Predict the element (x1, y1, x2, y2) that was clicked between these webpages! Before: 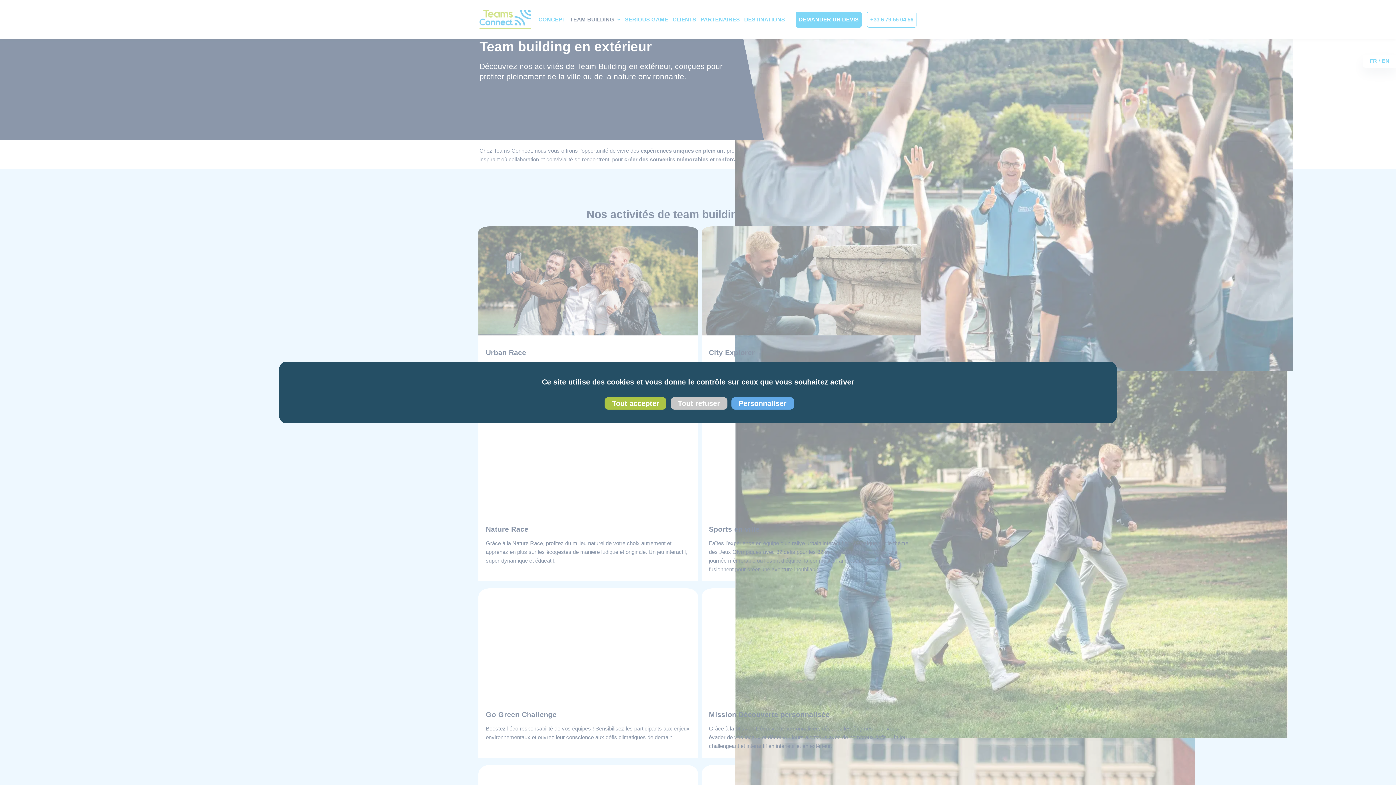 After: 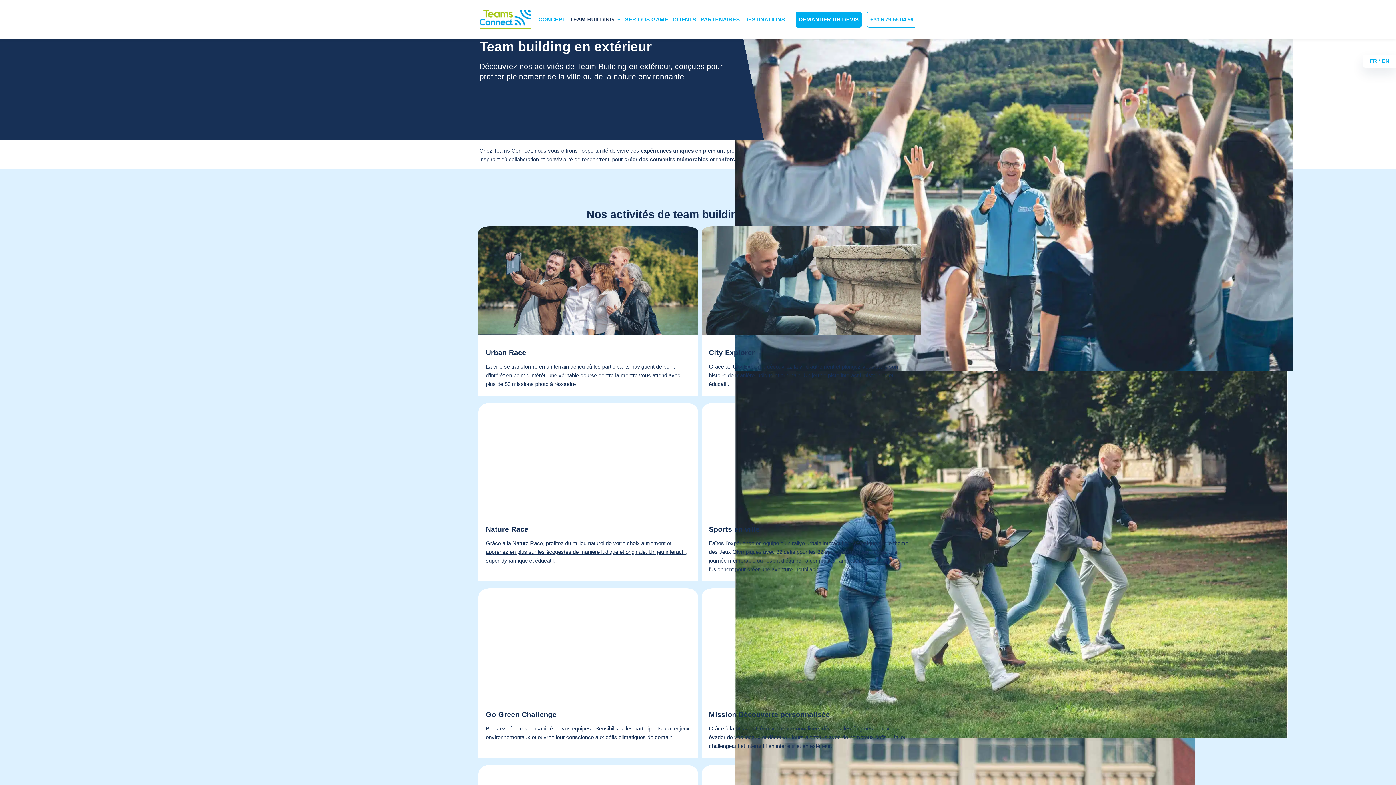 Action: bbox: (604, 397, 666, 409) label: Cookies : Tout accepter